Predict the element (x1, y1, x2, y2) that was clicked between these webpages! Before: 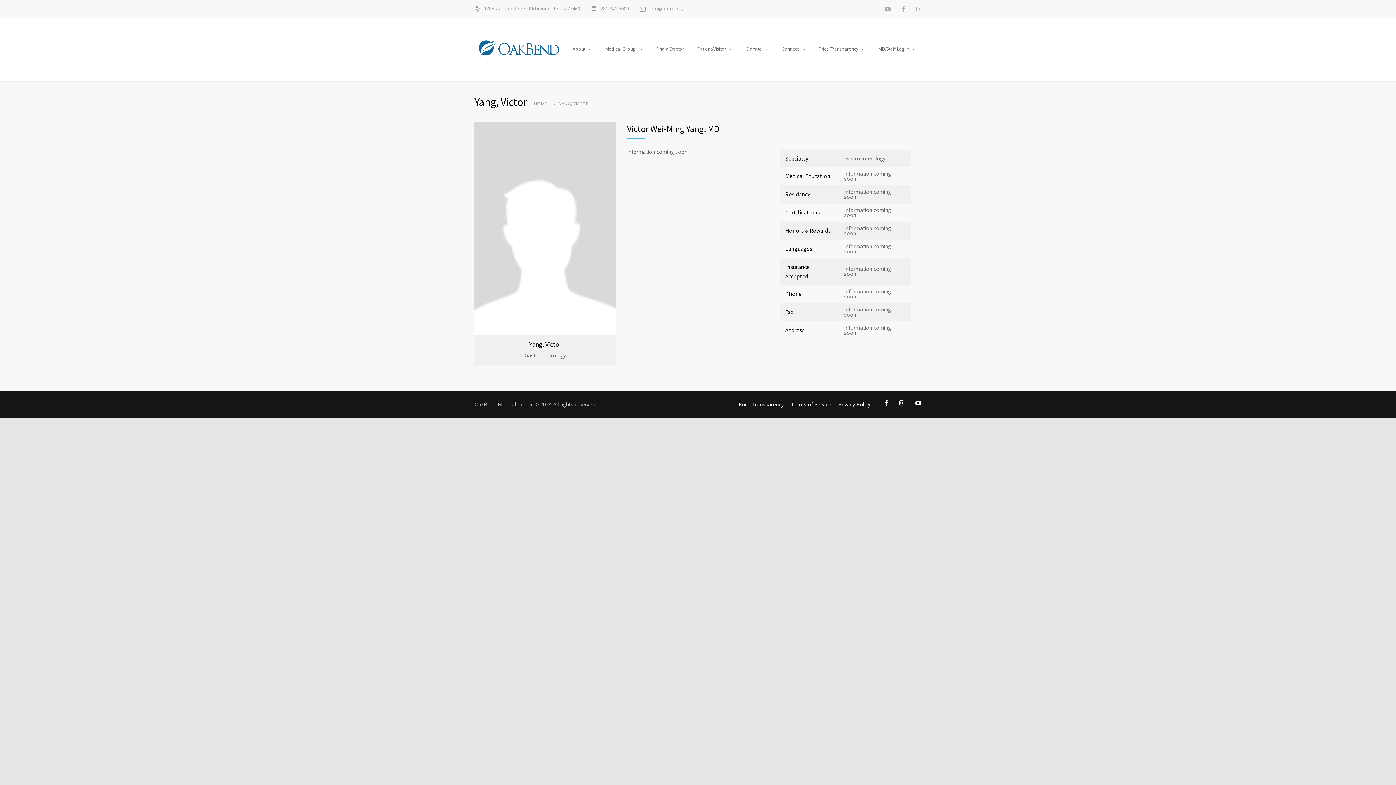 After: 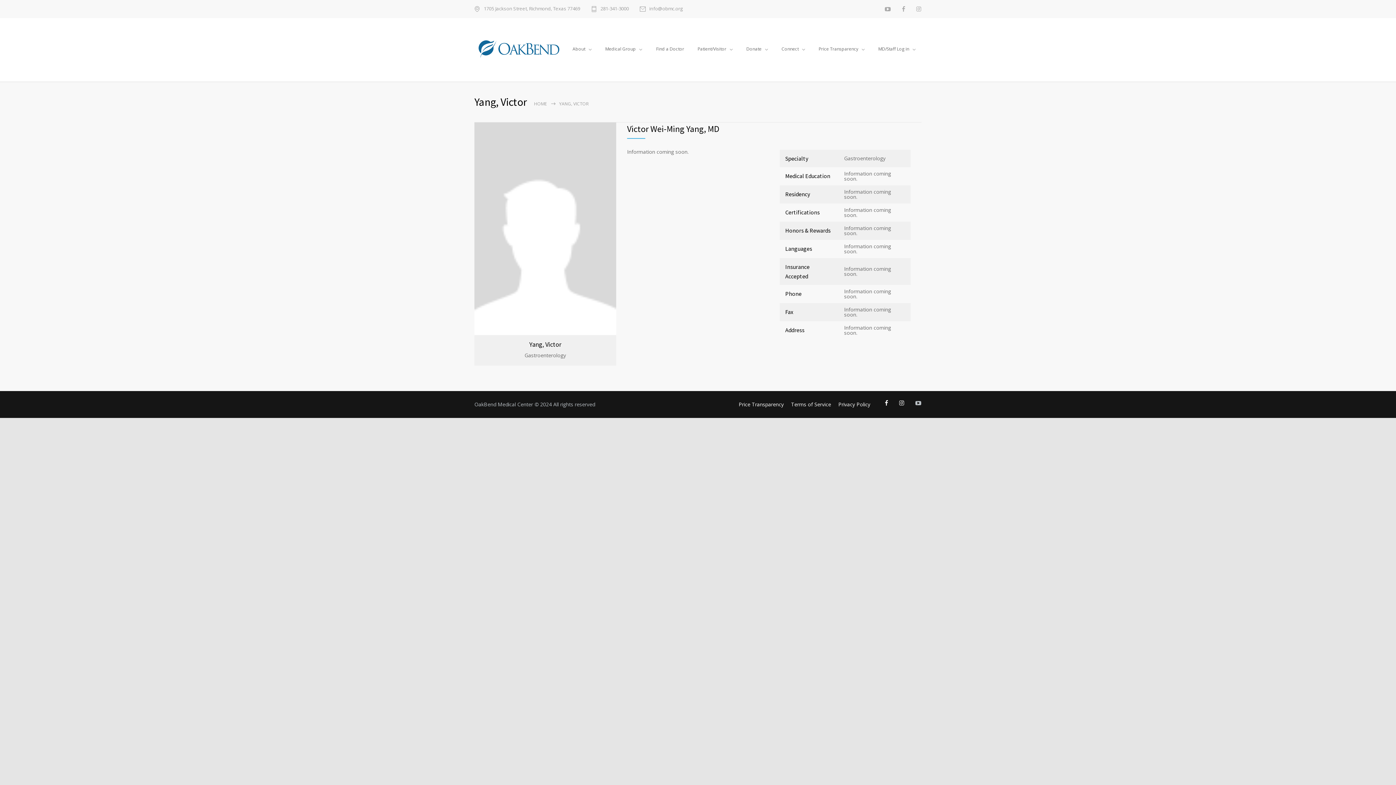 Action: bbox: (915, 400, 921, 406)